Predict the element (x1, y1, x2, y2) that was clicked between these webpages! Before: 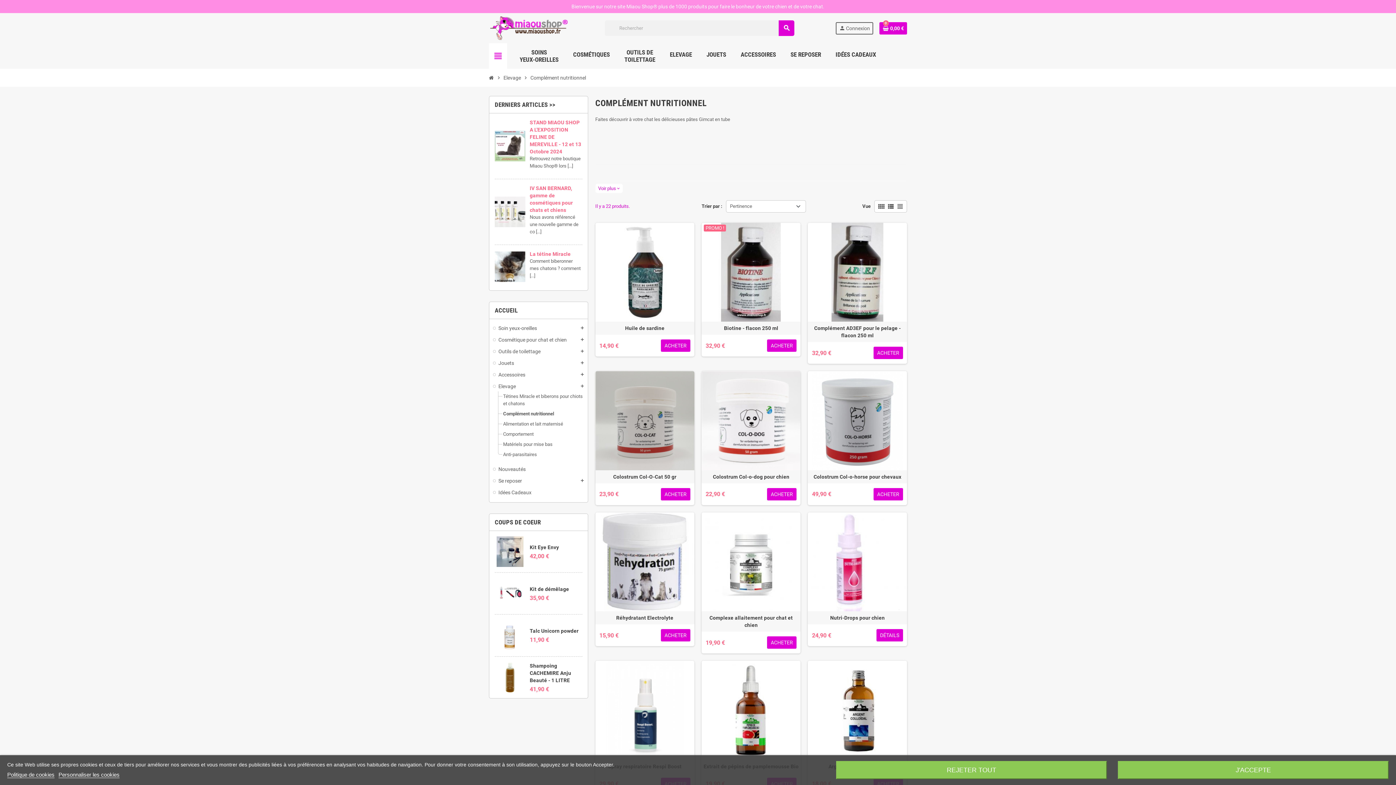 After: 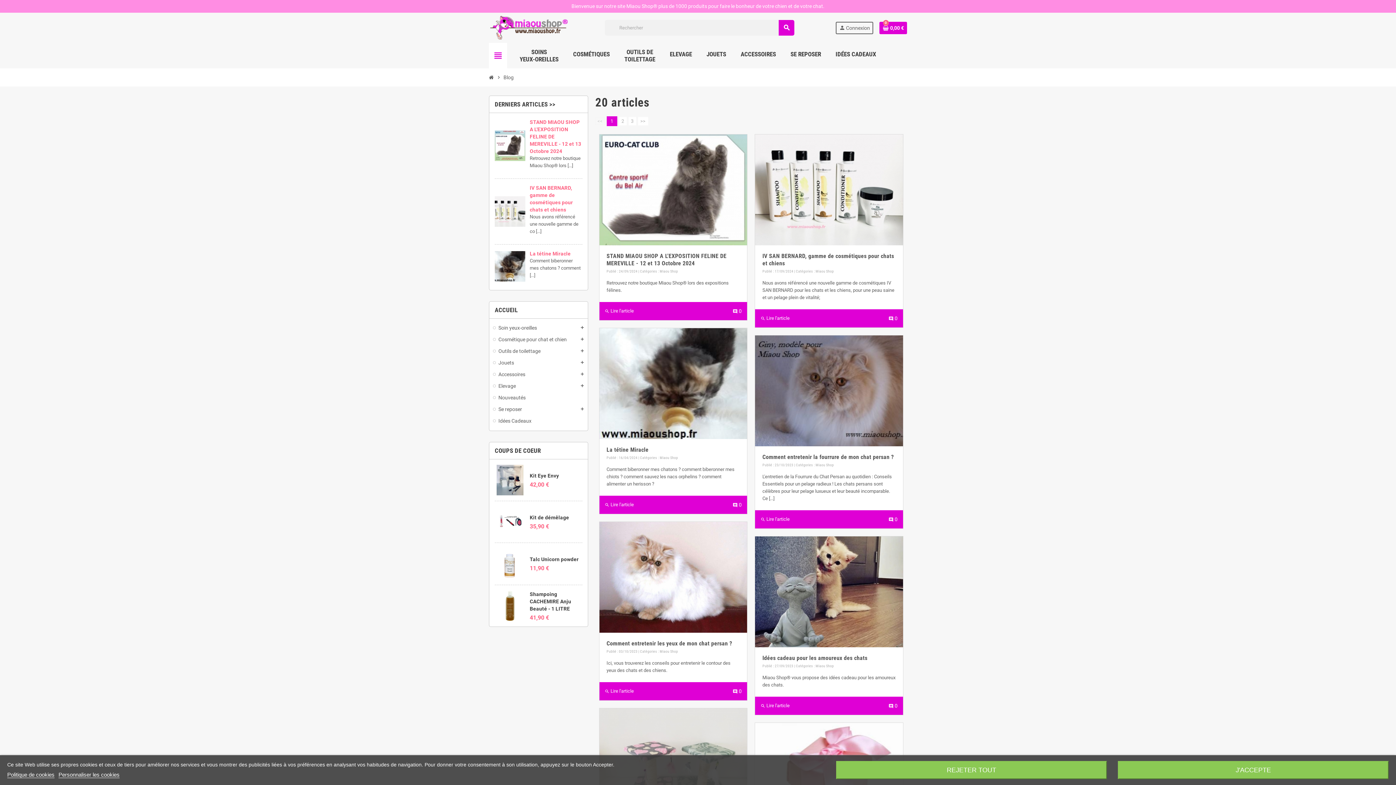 Action: label: DERNIERS ARTICLES >> bbox: (494, 101, 555, 108)